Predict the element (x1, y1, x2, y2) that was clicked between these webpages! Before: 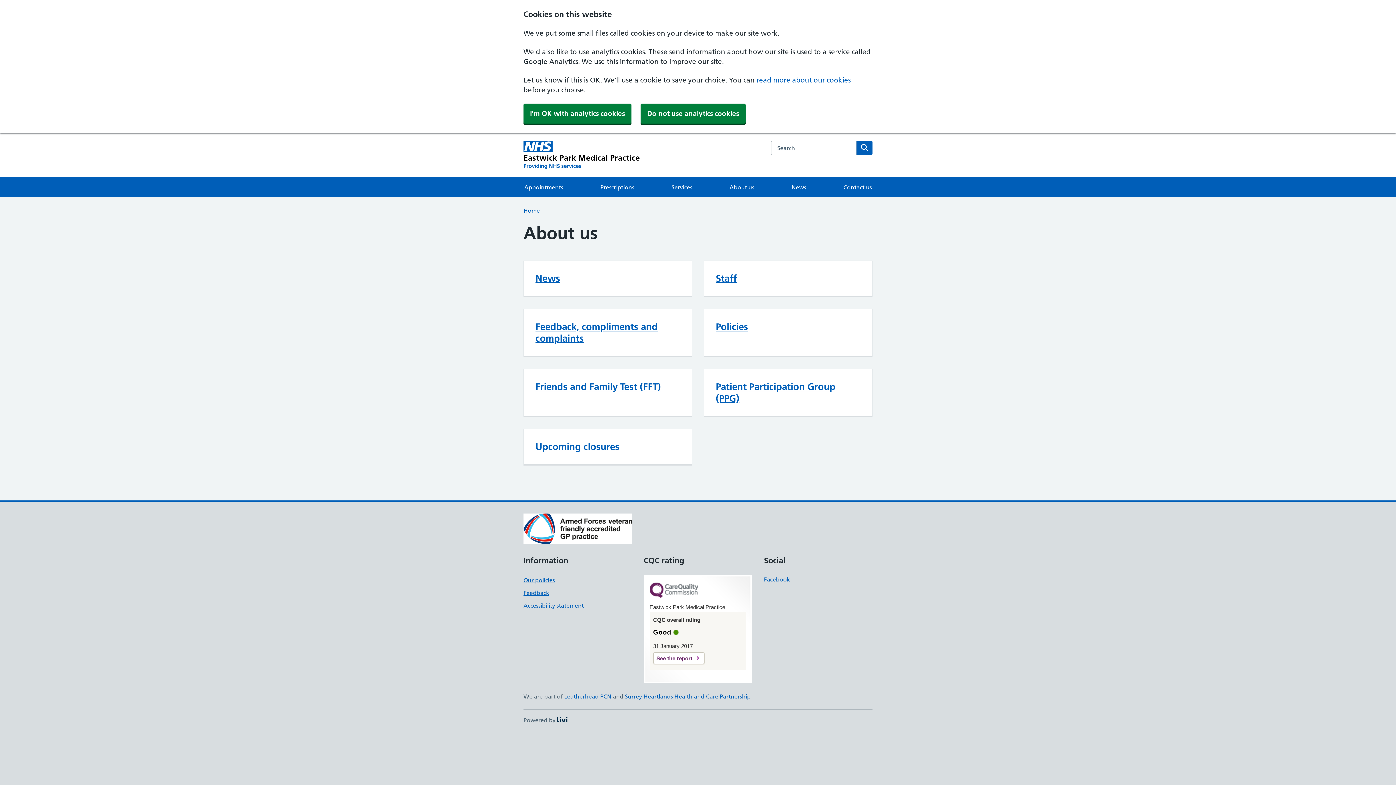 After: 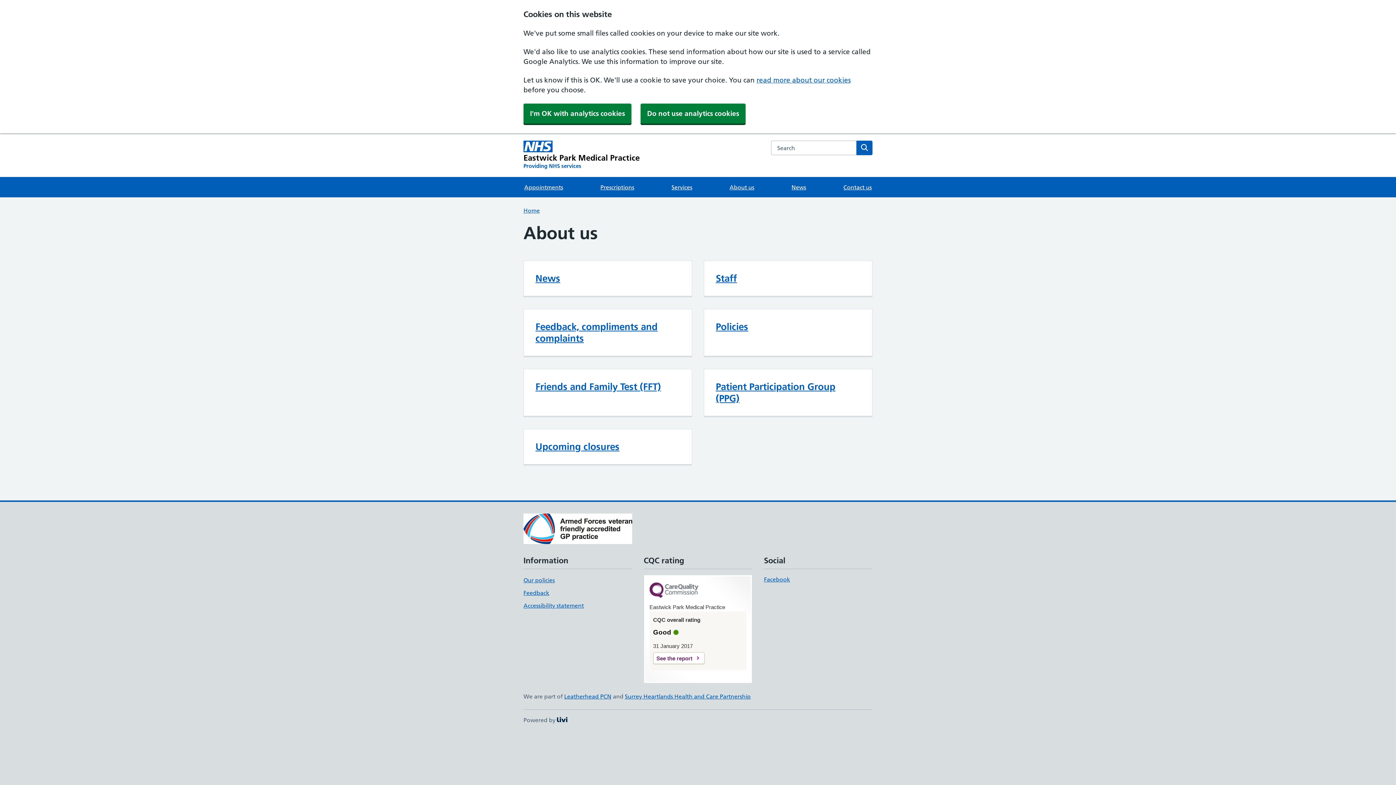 Action: label: About us bbox: (729, 177, 755, 197)